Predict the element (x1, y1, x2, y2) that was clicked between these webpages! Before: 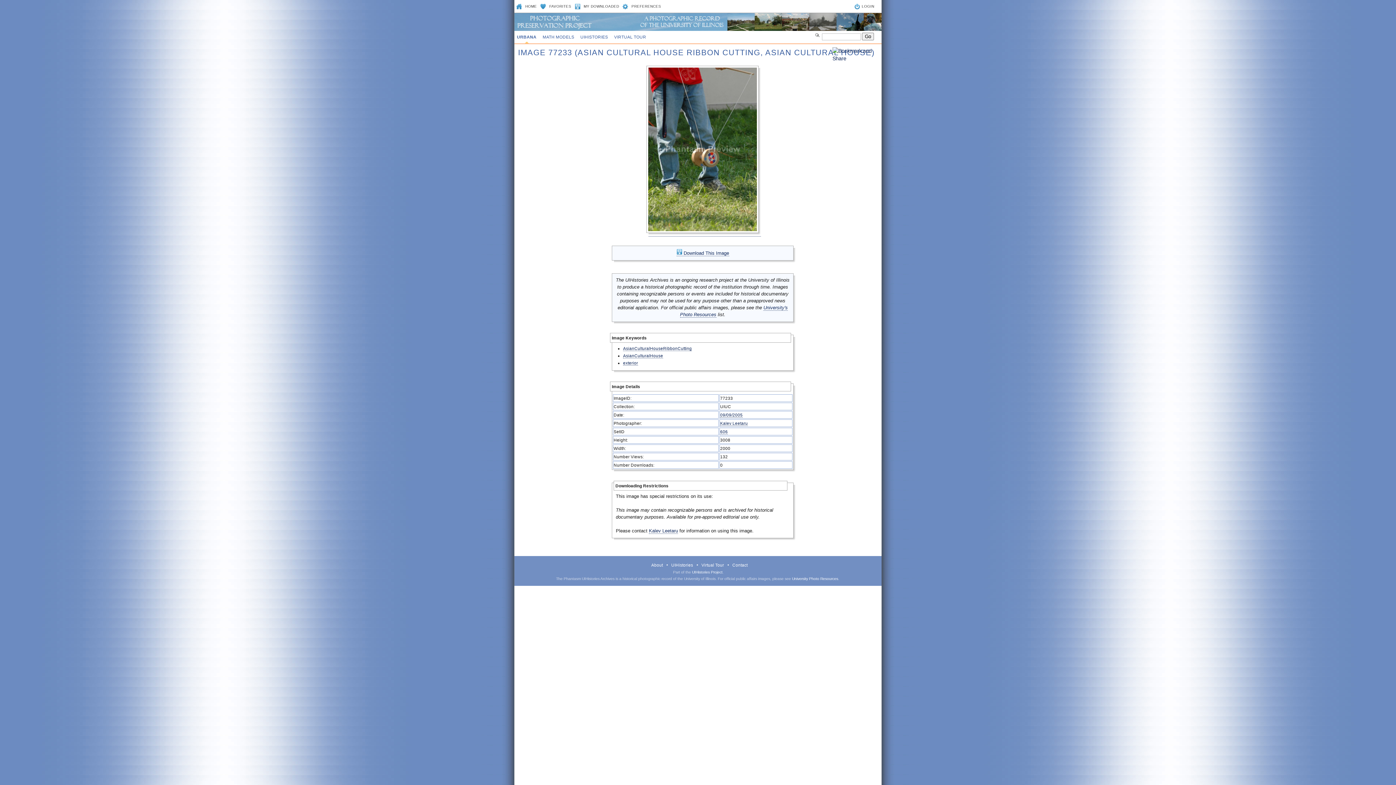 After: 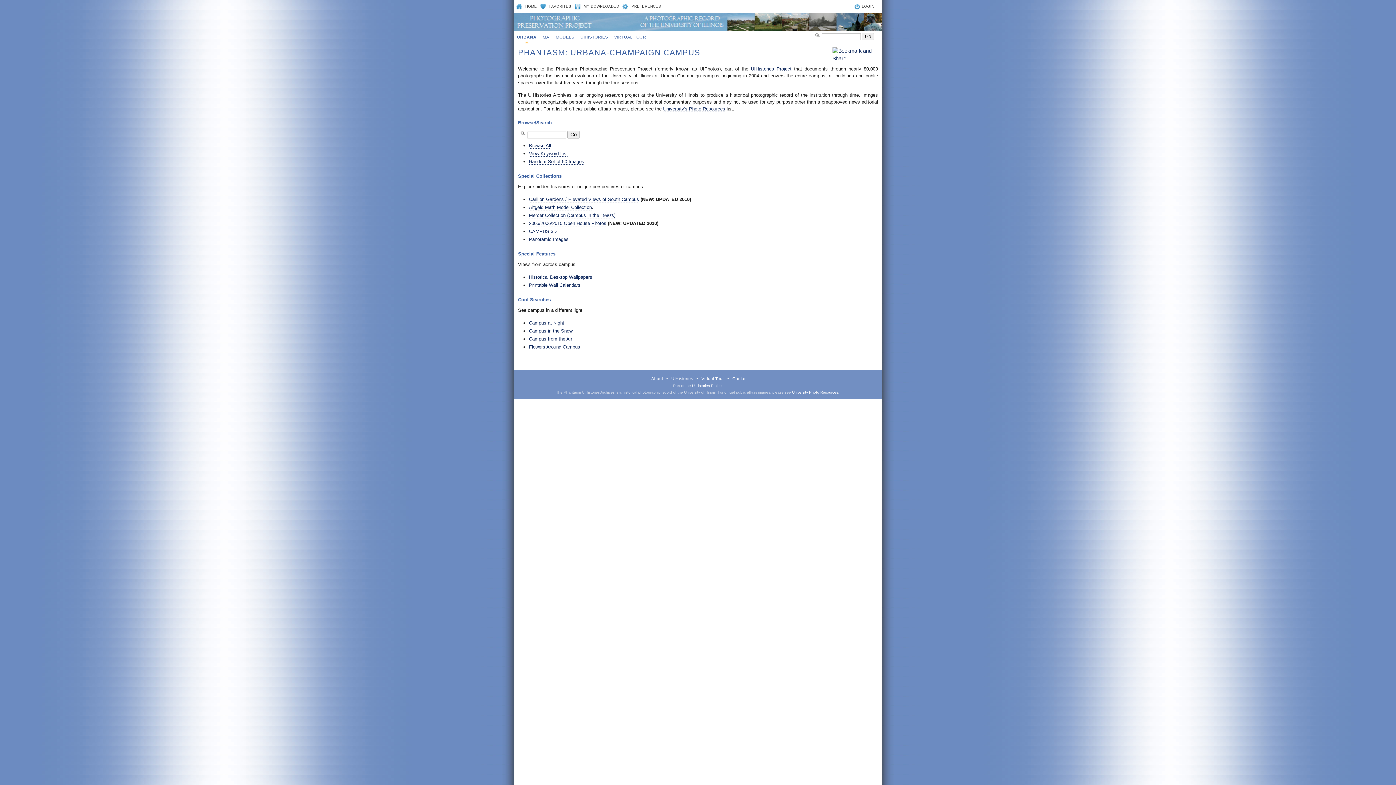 Action: label: URBANA bbox: (514, 30, 539, 43)